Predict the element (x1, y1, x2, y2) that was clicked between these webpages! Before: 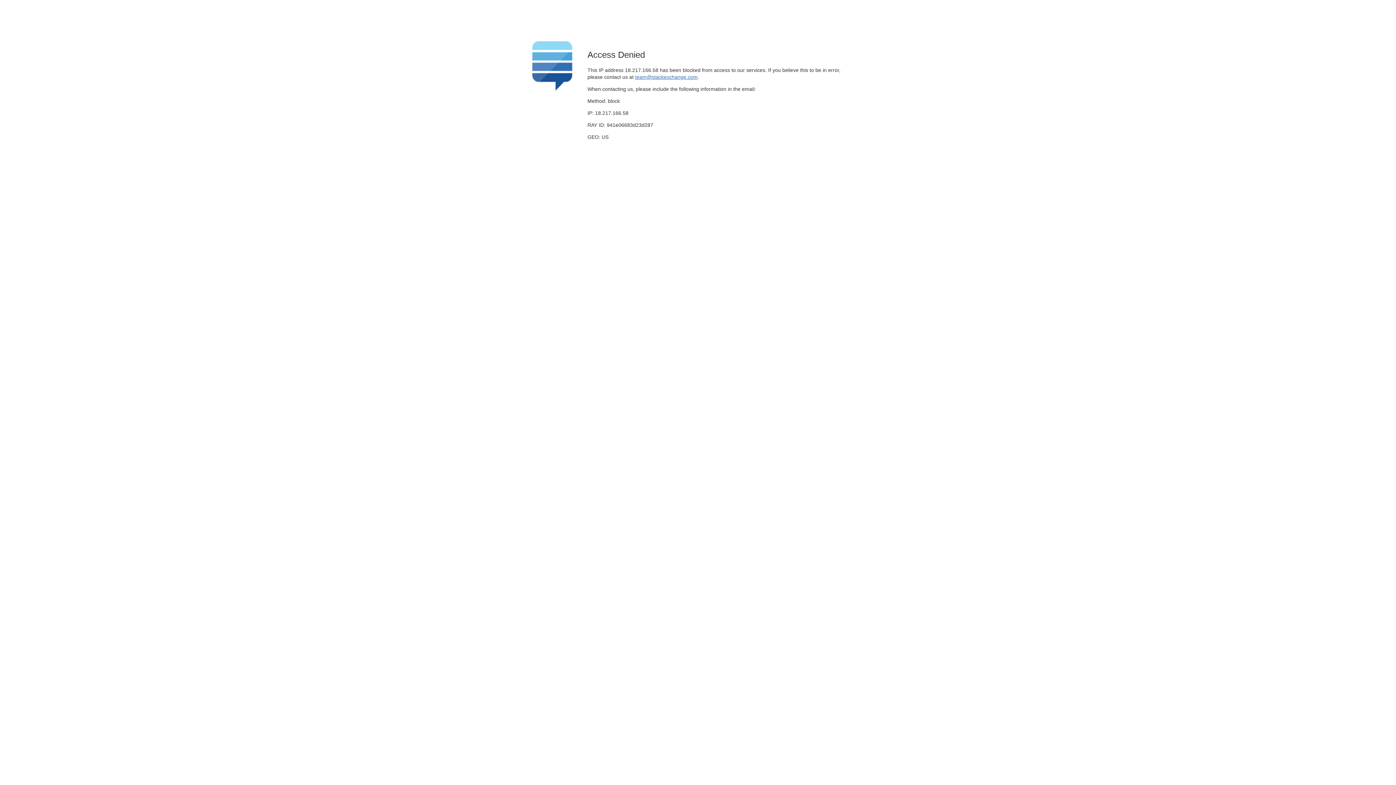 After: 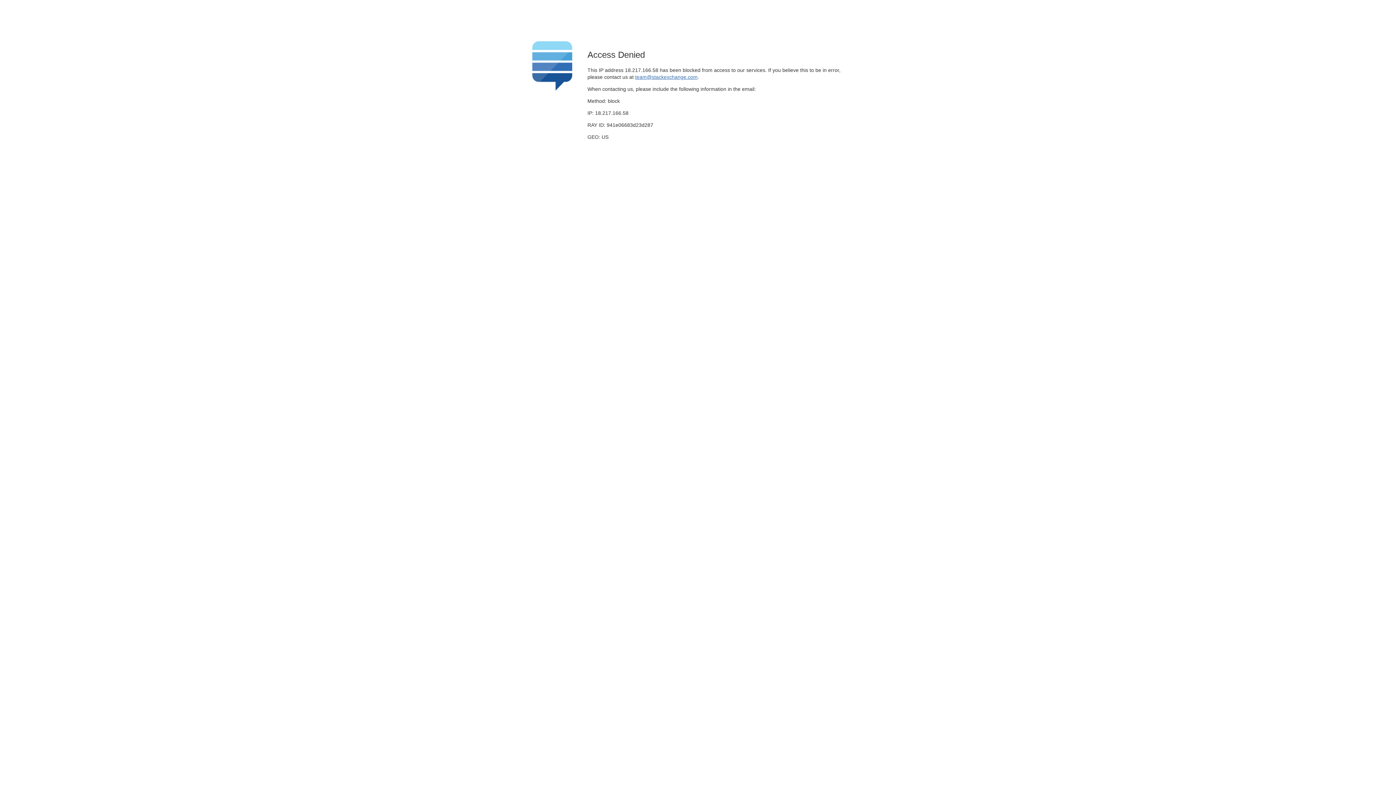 Action: bbox: (635, 74, 697, 79) label: team@stackexchange.com